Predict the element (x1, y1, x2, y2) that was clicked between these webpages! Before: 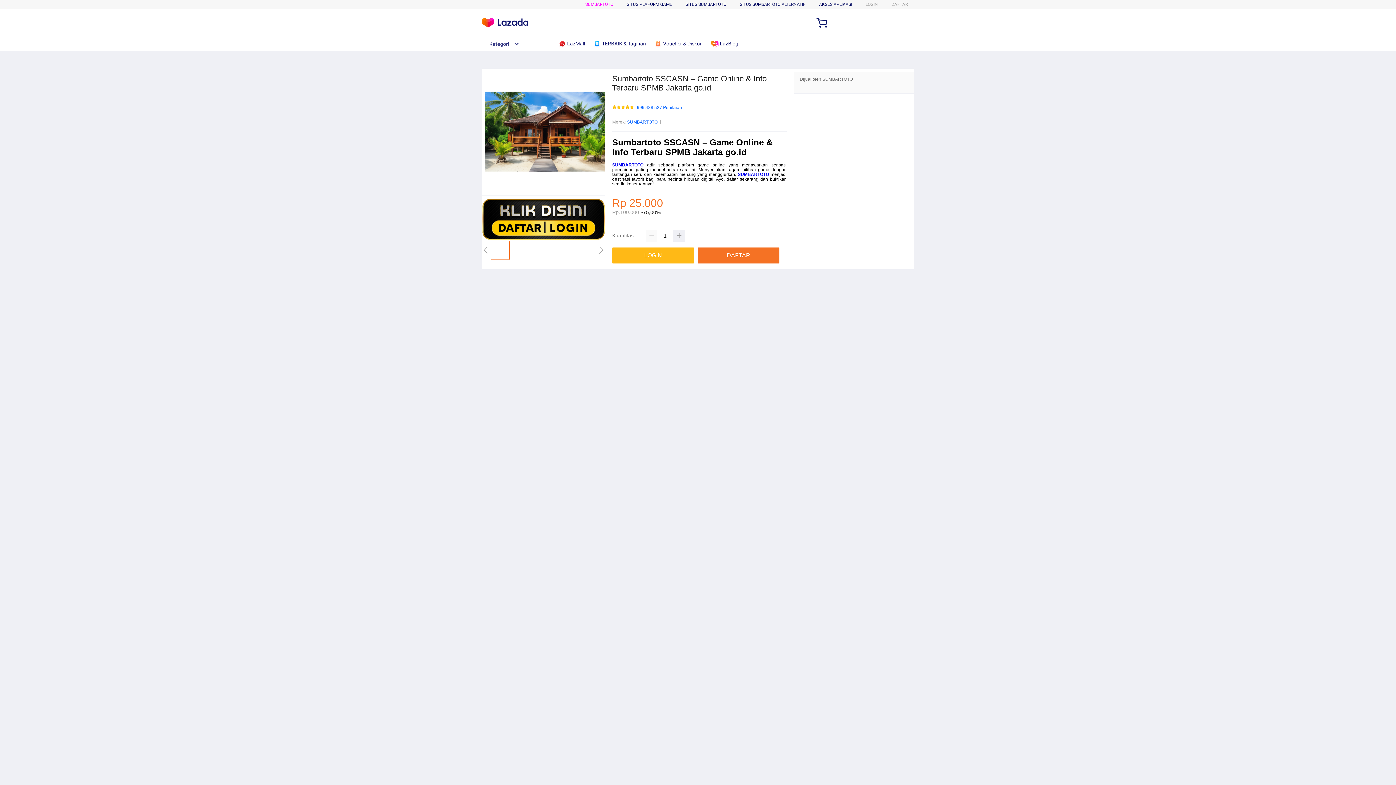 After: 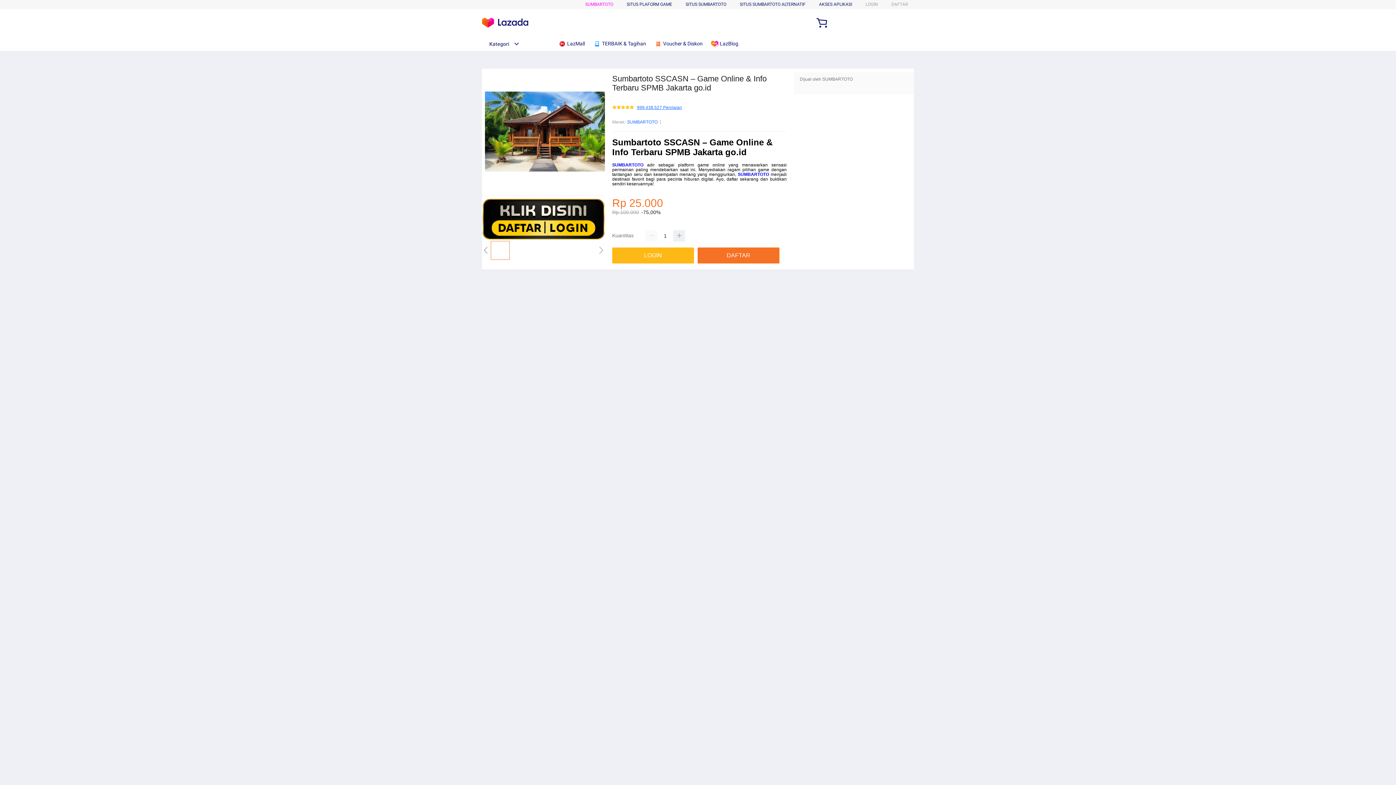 Action: bbox: (637, 105, 682, 110) label: 999.438.527 Penilaian